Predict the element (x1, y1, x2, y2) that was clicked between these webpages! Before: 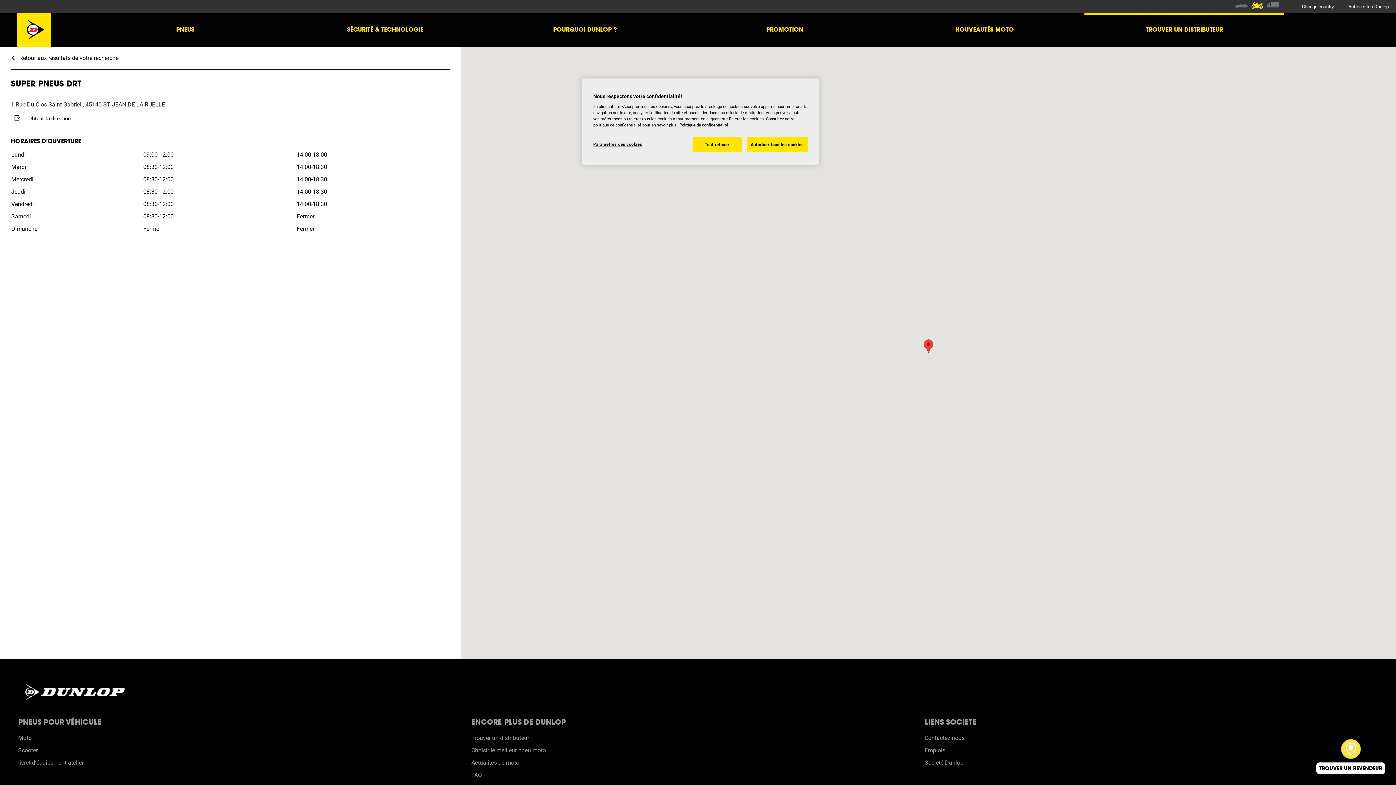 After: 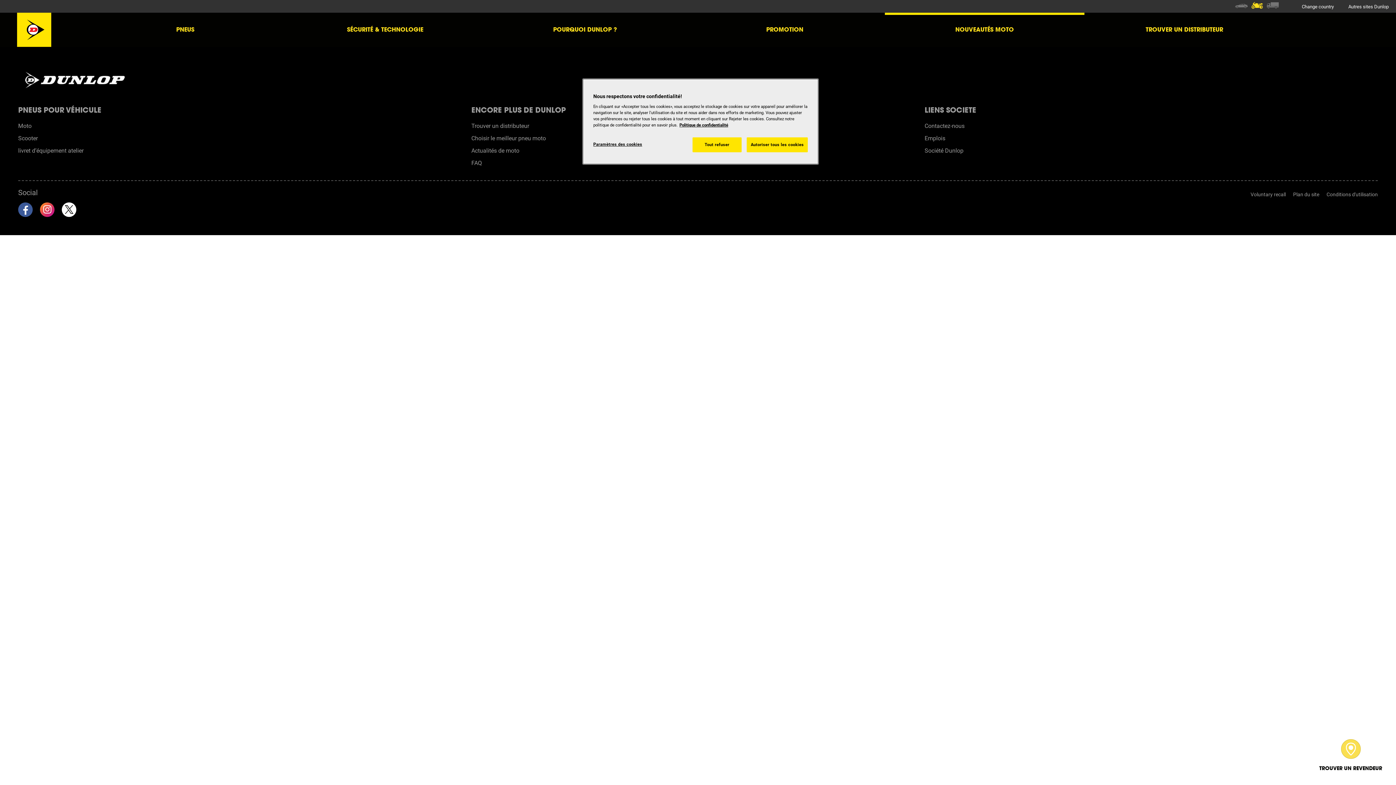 Action: label: Actualités de moto bbox: (471, 759, 519, 766)